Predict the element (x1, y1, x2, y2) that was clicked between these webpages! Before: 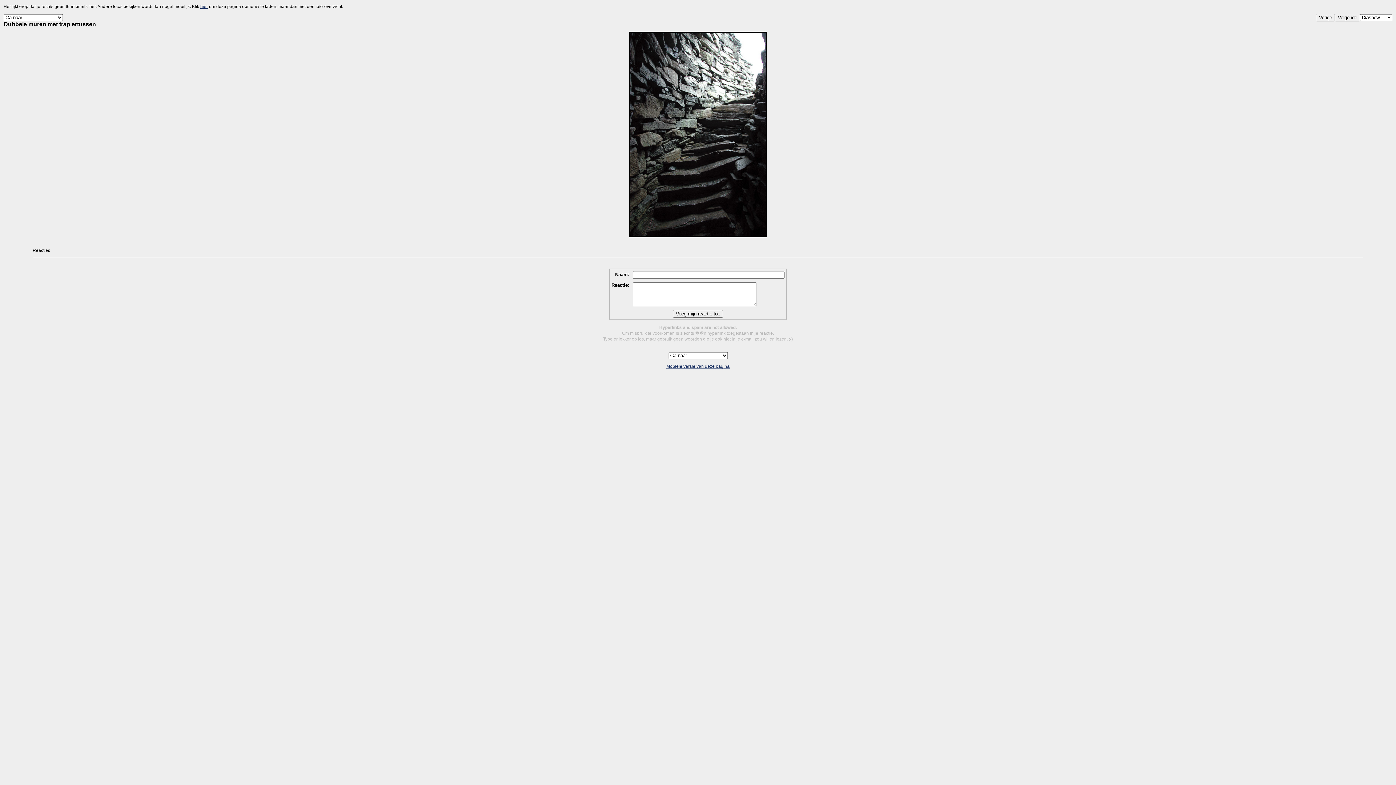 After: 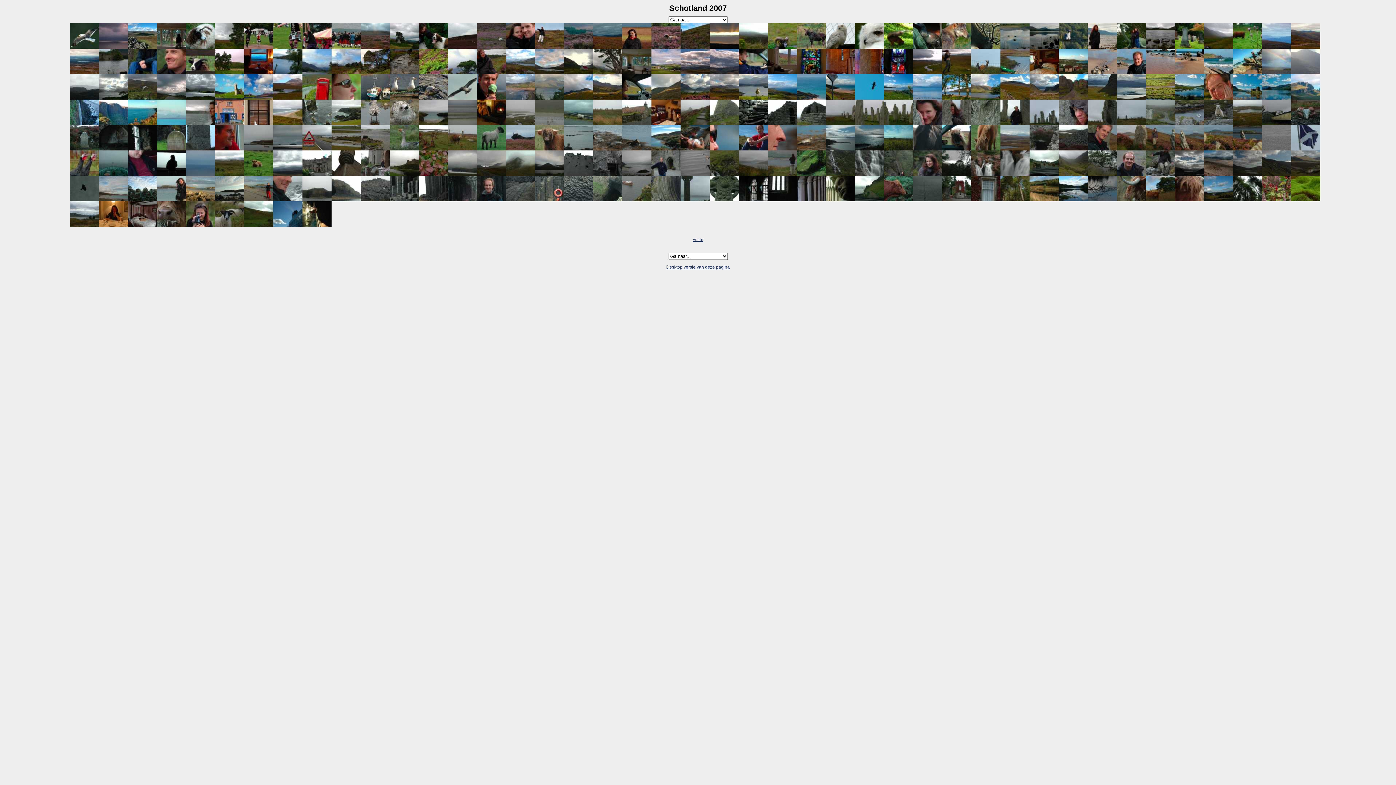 Action: label: Mobiele versie van deze pagina bbox: (666, 364, 729, 369)